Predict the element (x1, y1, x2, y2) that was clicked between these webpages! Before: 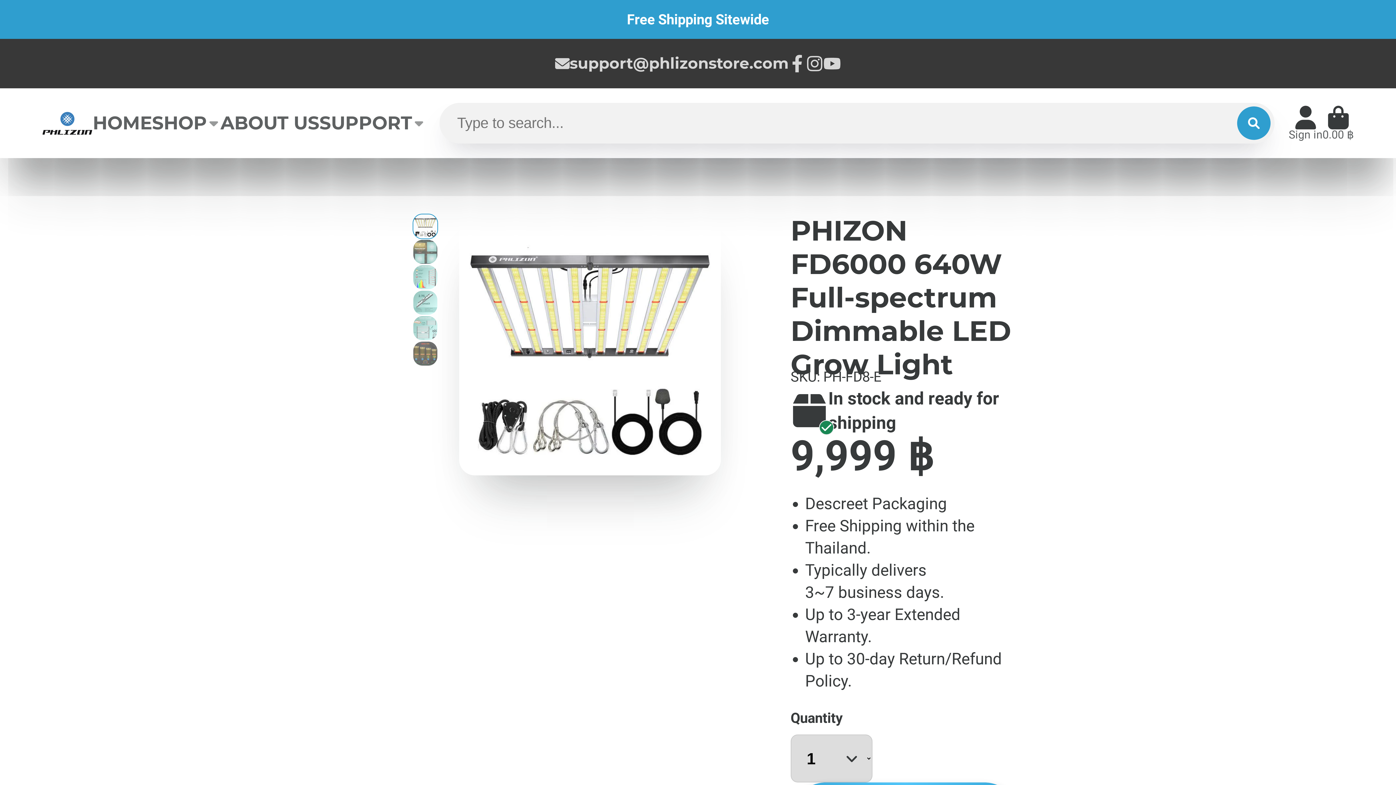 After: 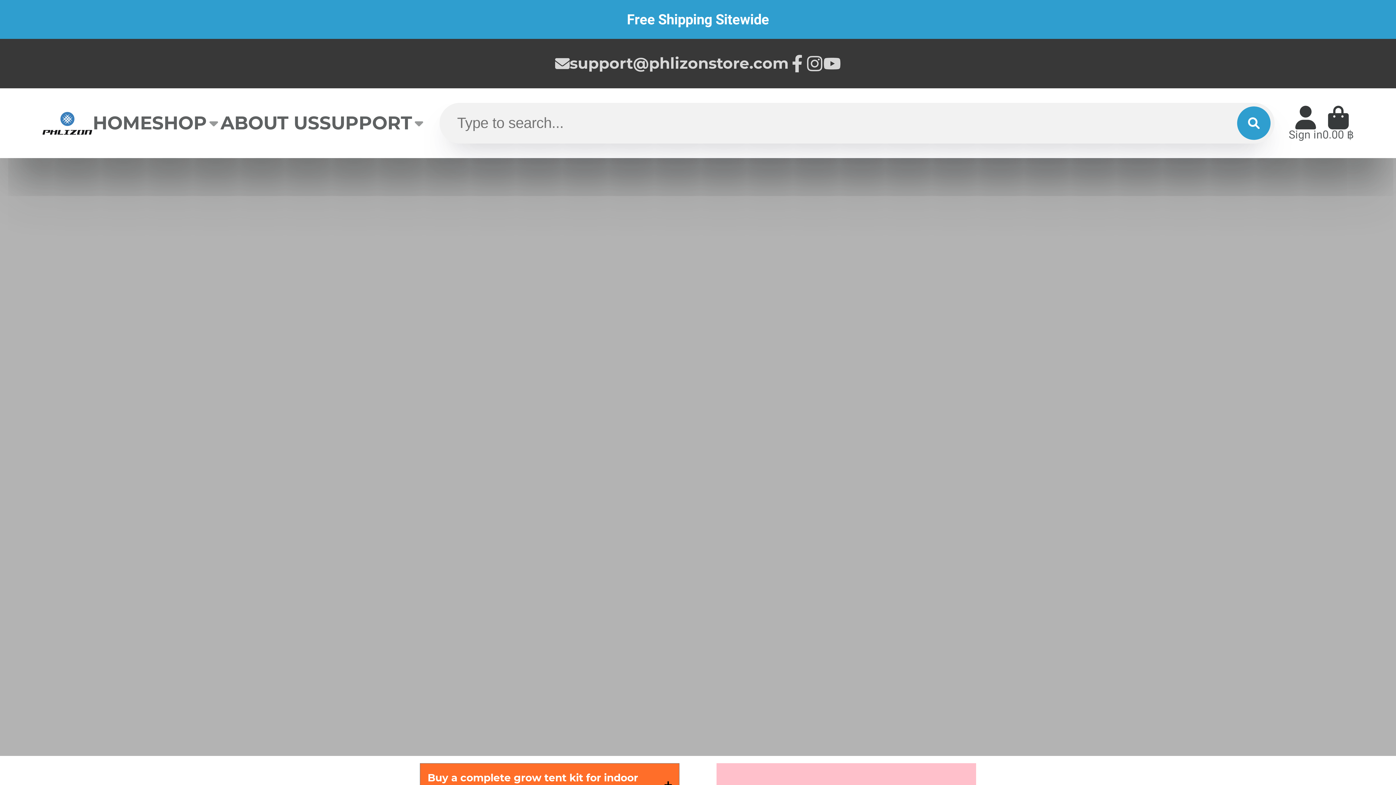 Action: bbox: (152, 88, 220, 158) label: SHOP